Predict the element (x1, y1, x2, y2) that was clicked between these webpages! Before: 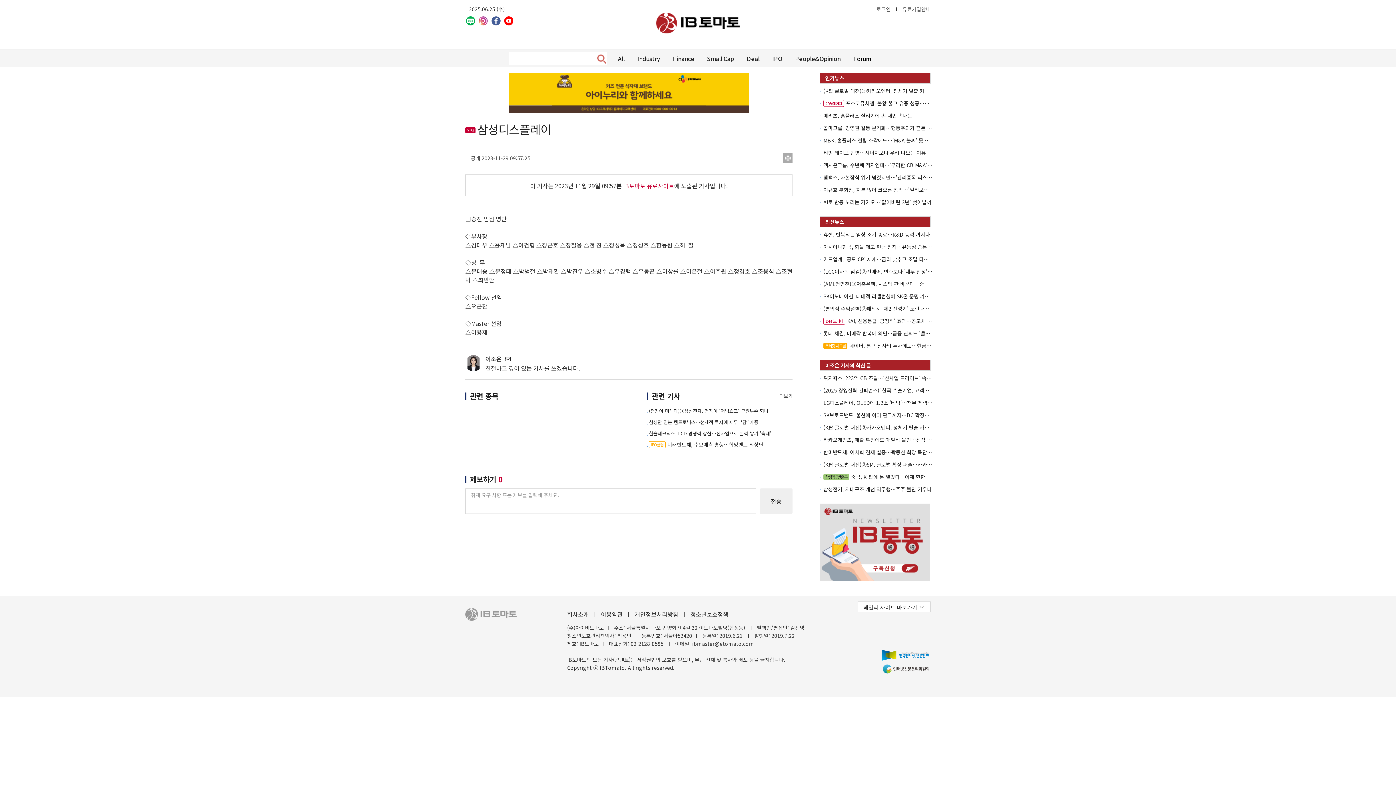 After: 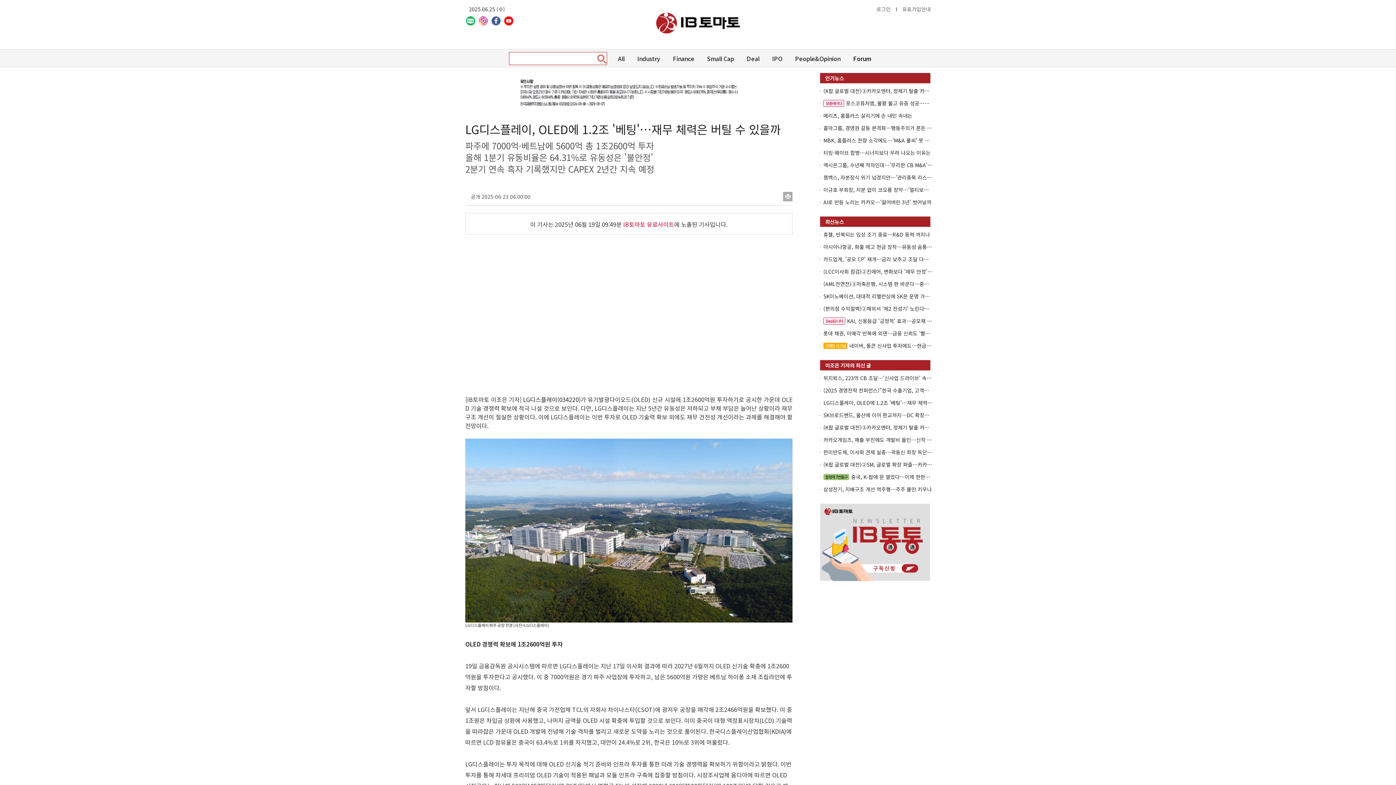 Action: label: LG디스플레이, OLED에 1.2조 '베팅'…재무 체력은 버틸 수 있을까 bbox: (823, 400, 932, 408)